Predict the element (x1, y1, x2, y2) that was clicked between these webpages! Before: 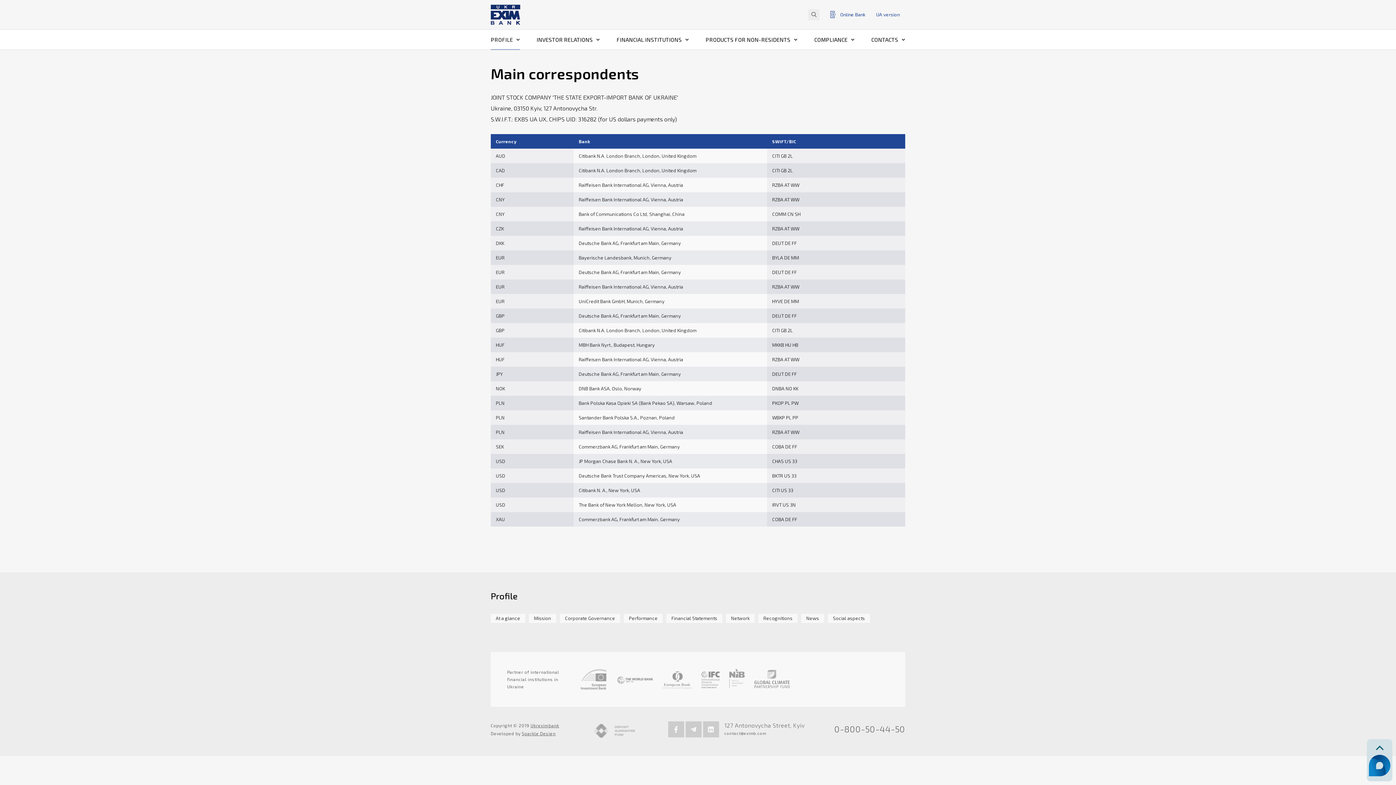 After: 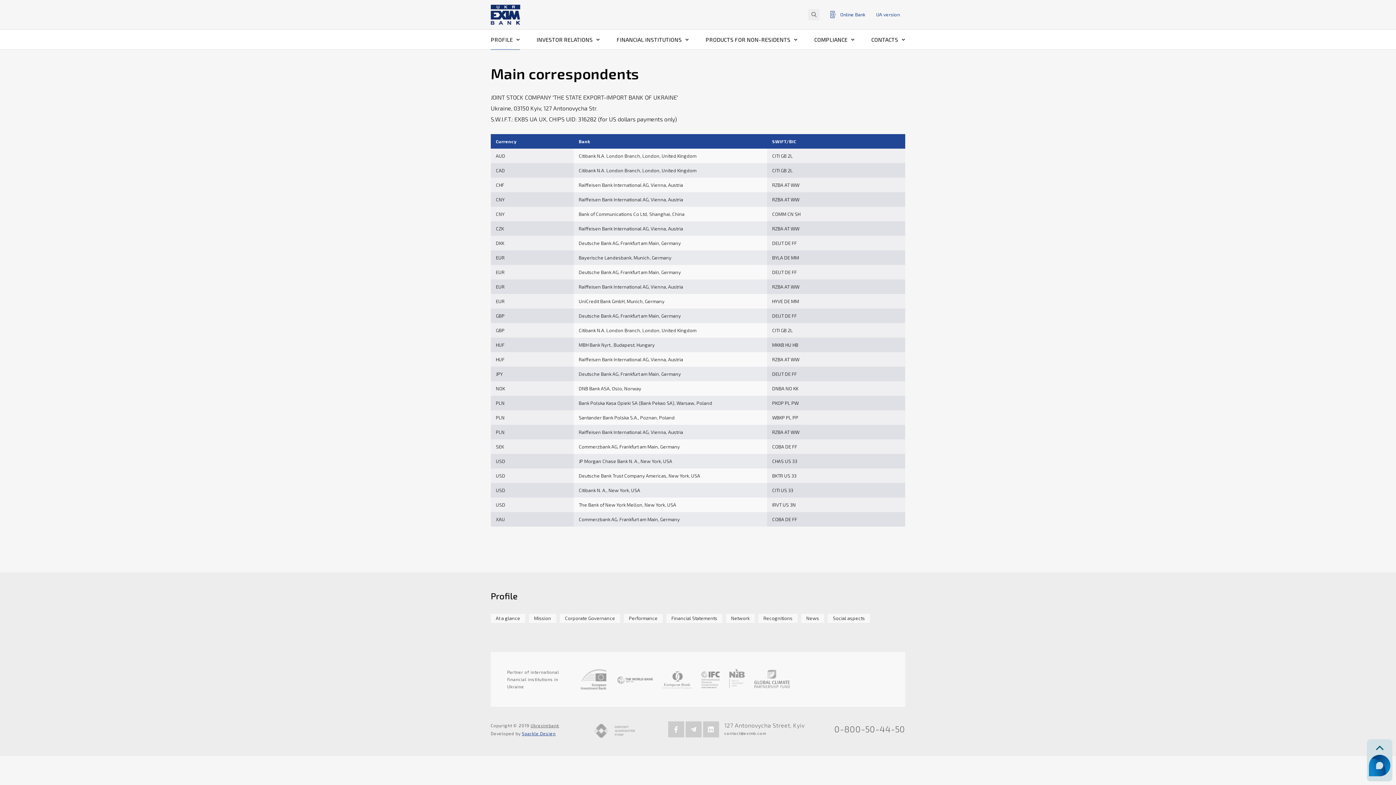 Action: label: Sparkle Design bbox: (522, 731, 555, 736)